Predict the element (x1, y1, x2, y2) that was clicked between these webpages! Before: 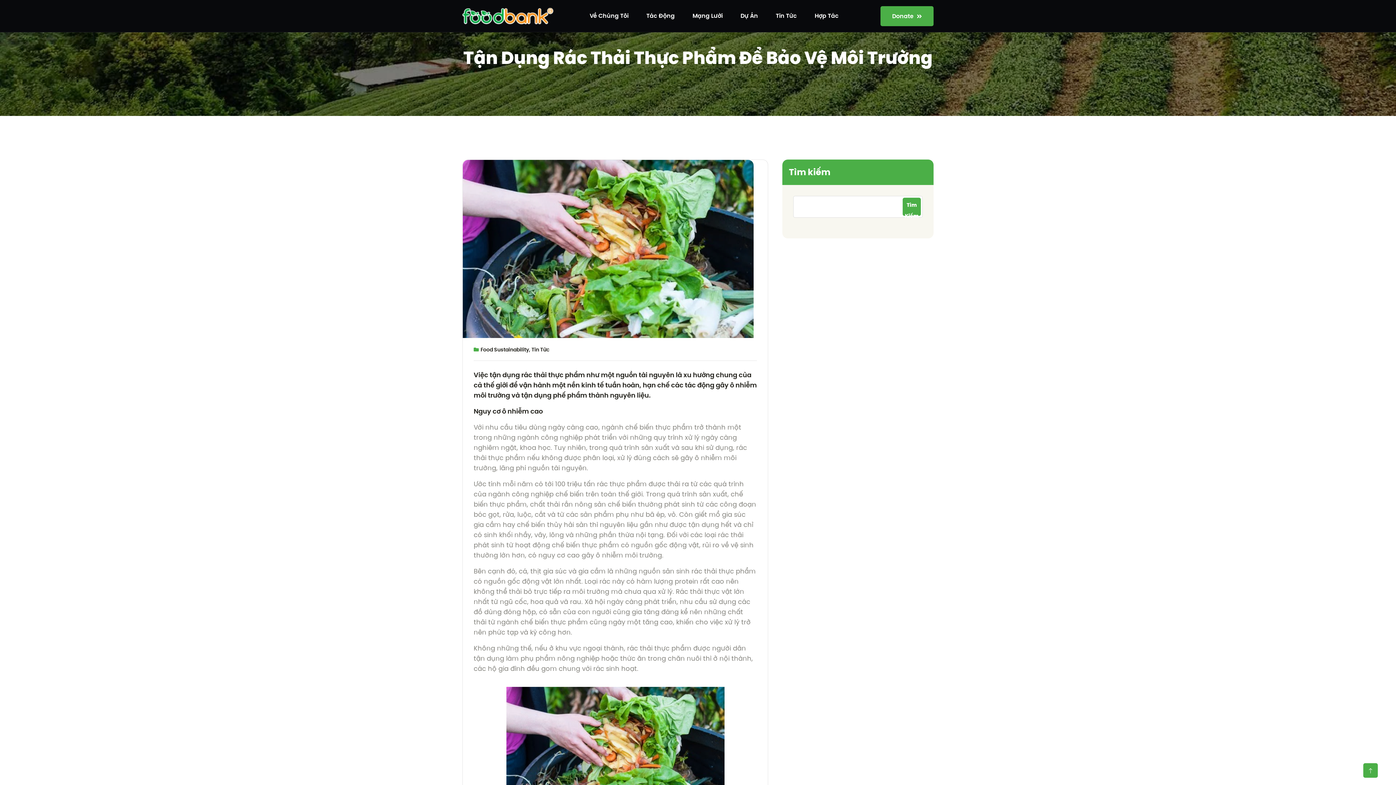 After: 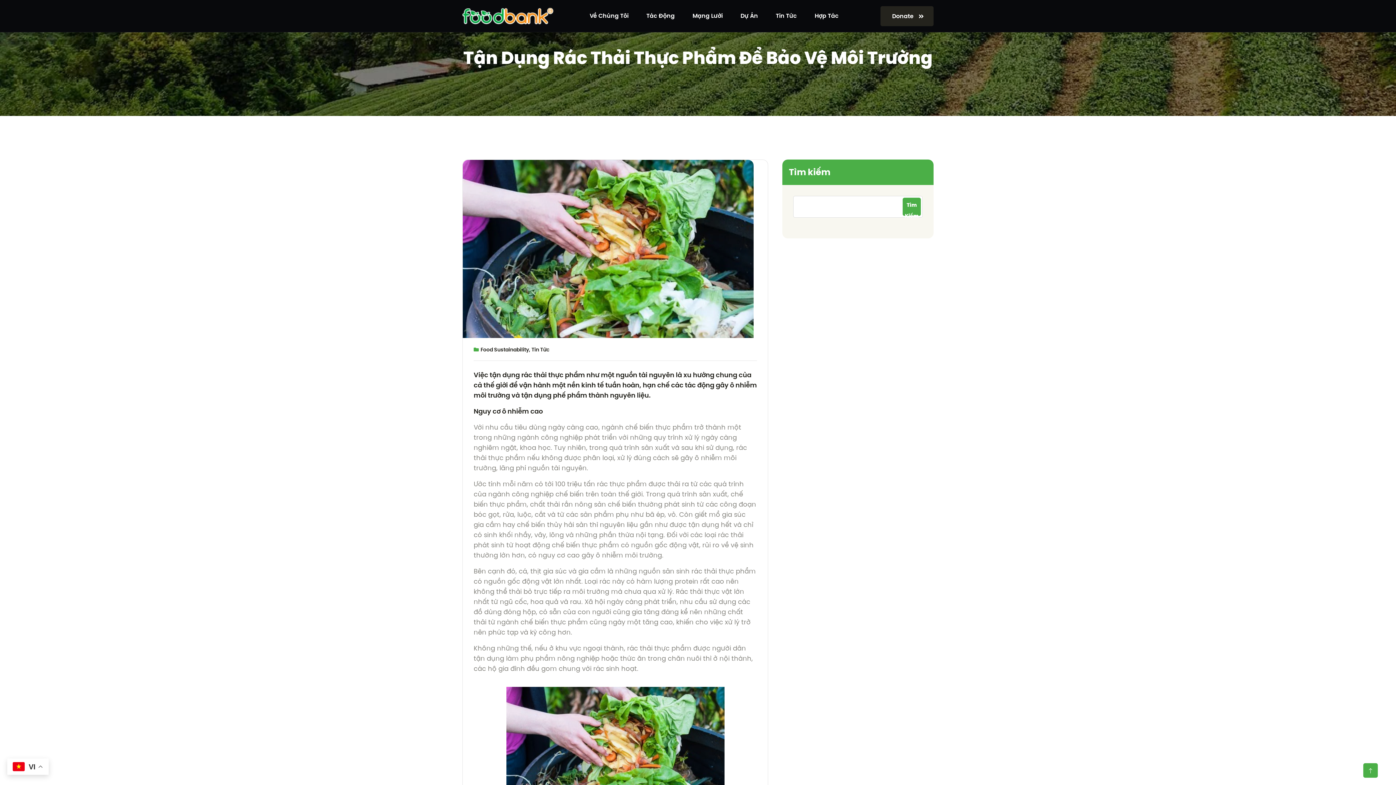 Action: bbox: (880, 6, 933, 26) label: Donate 